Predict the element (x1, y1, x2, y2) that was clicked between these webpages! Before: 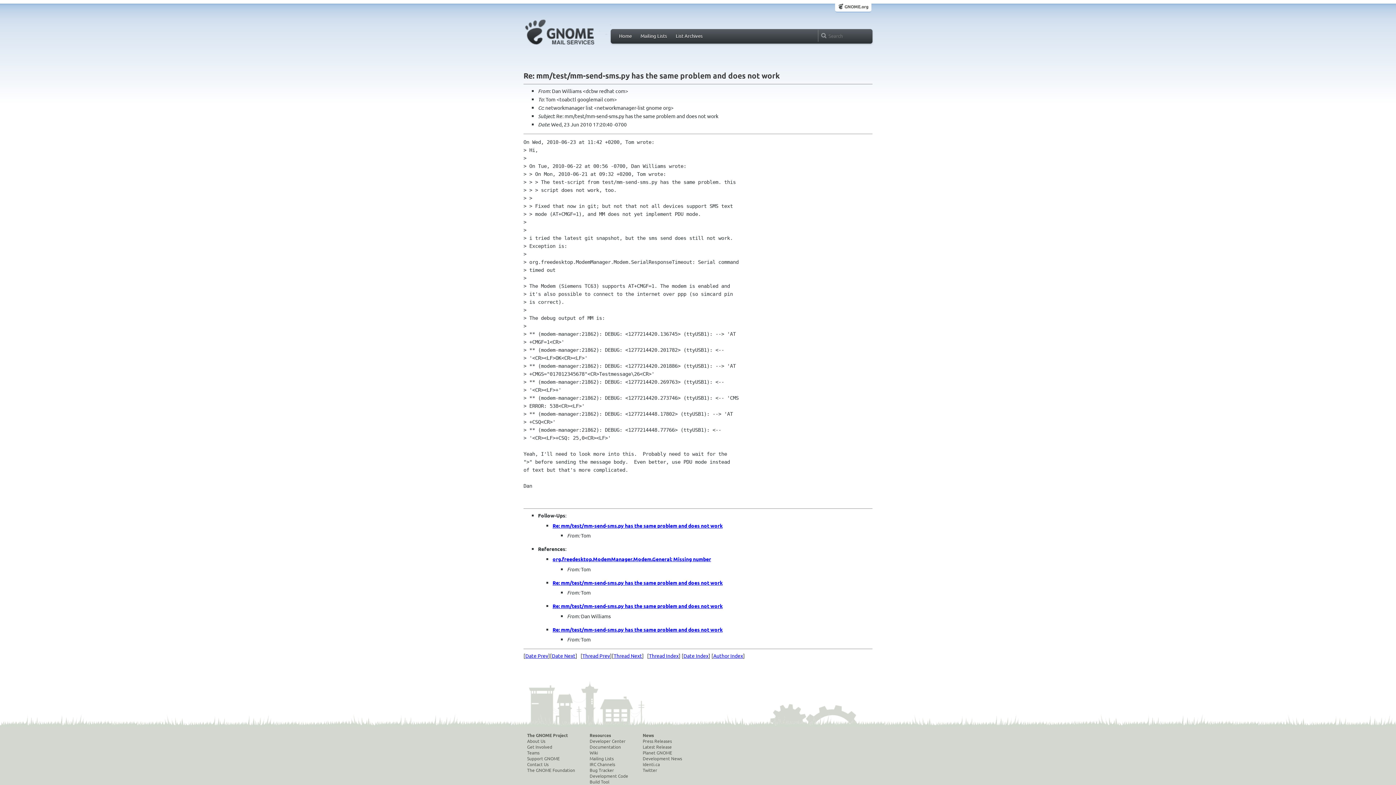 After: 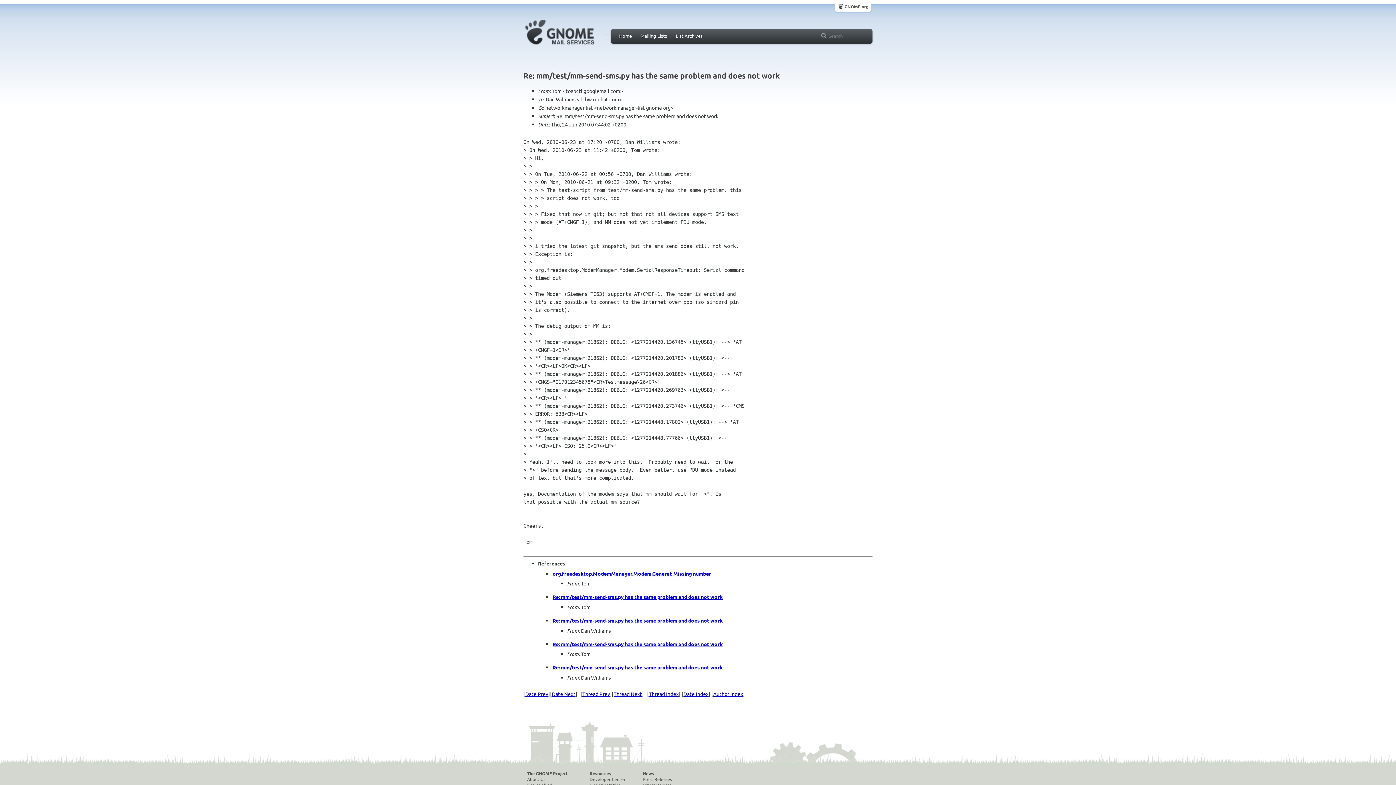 Action: bbox: (552, 522, 722, 529) label: Re: mm/test/mm-send-sms.py has the same problem and does not work